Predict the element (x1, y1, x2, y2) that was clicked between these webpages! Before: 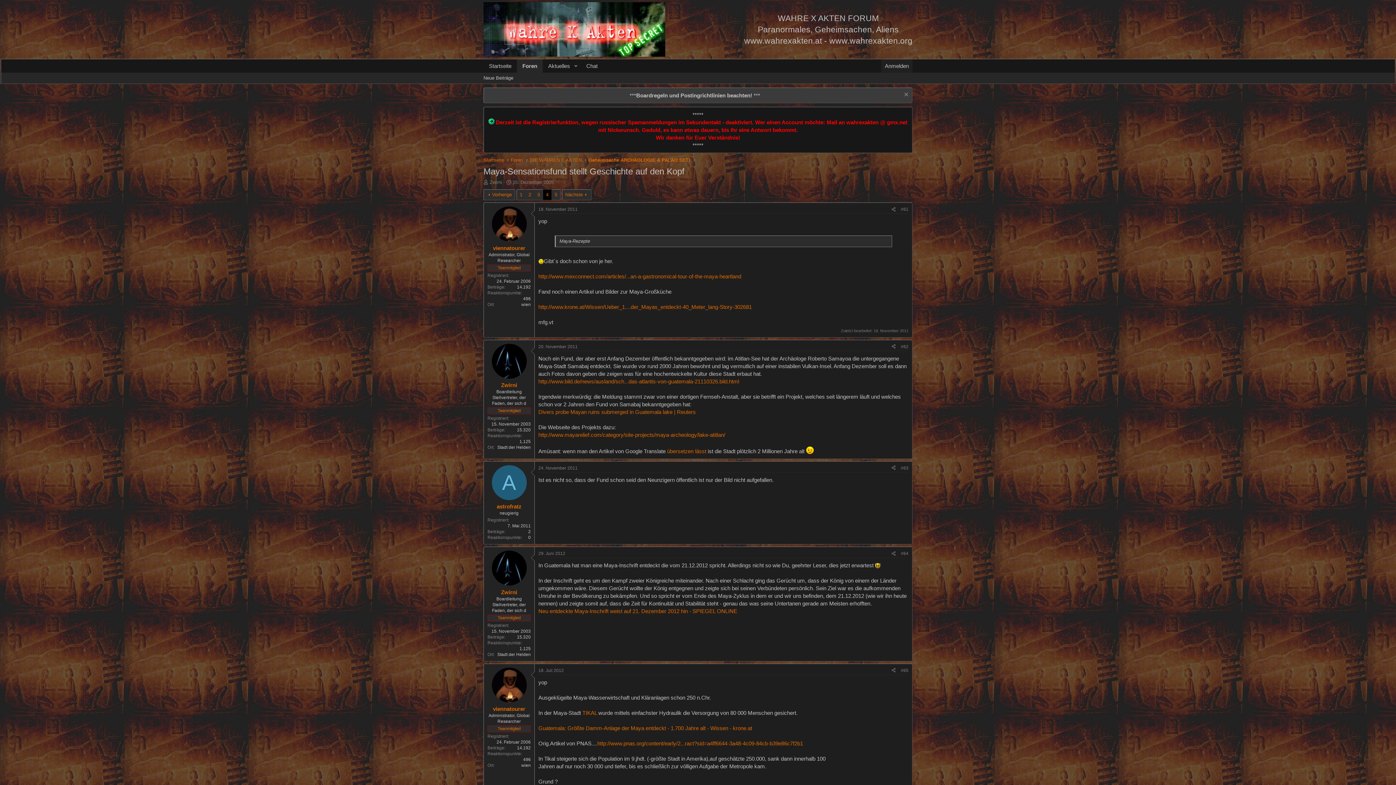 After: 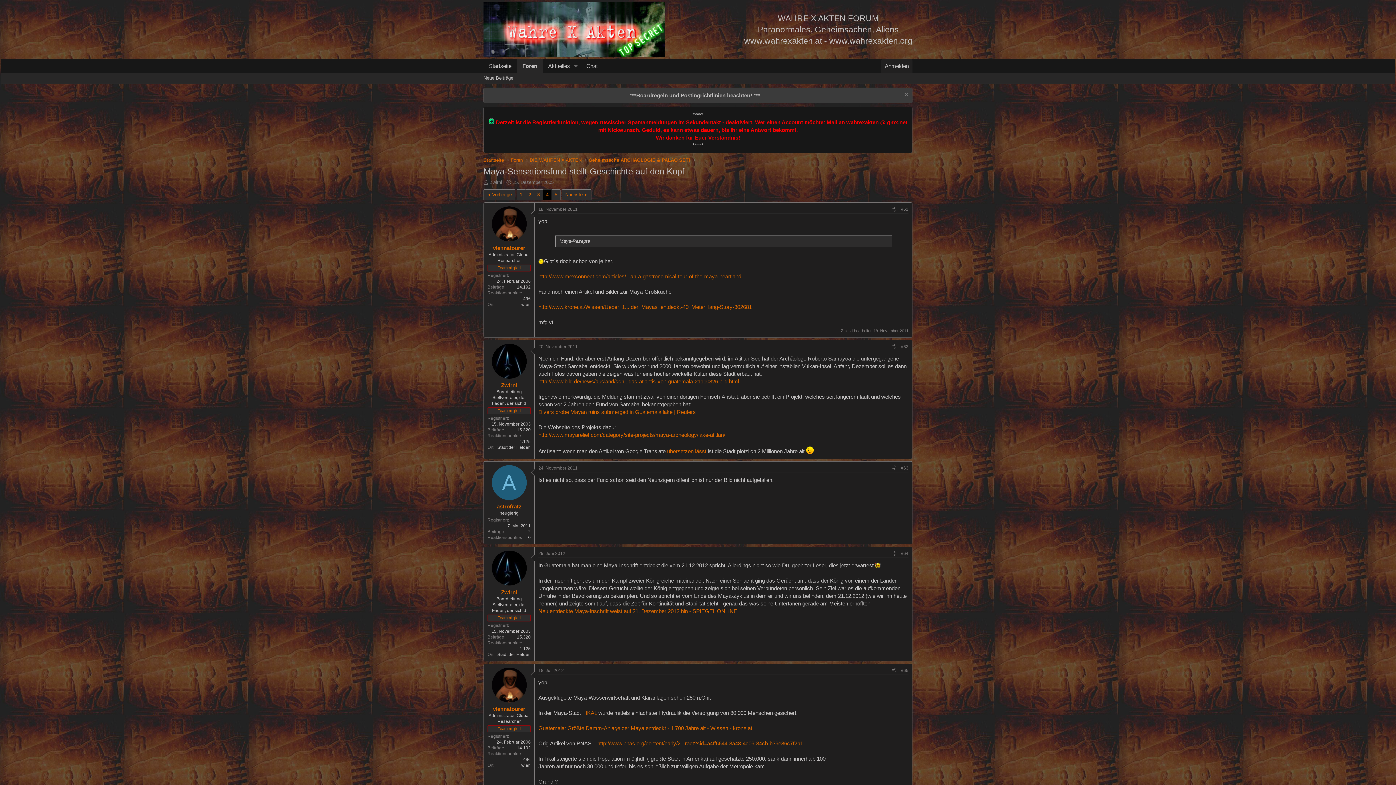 Action: bbox: (629, 92, 760, 98) label: ***Boardregeln und Postingrichtlinien beachten! ***